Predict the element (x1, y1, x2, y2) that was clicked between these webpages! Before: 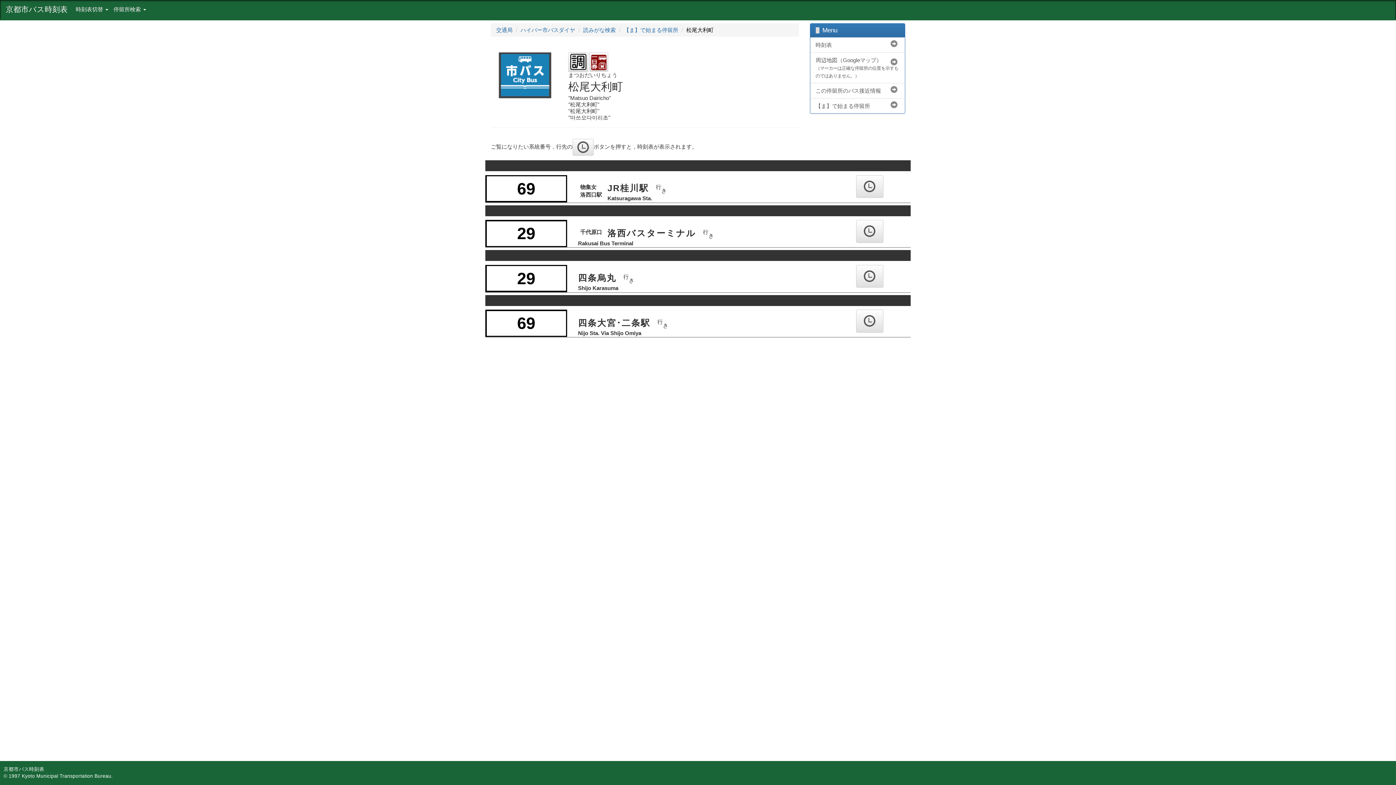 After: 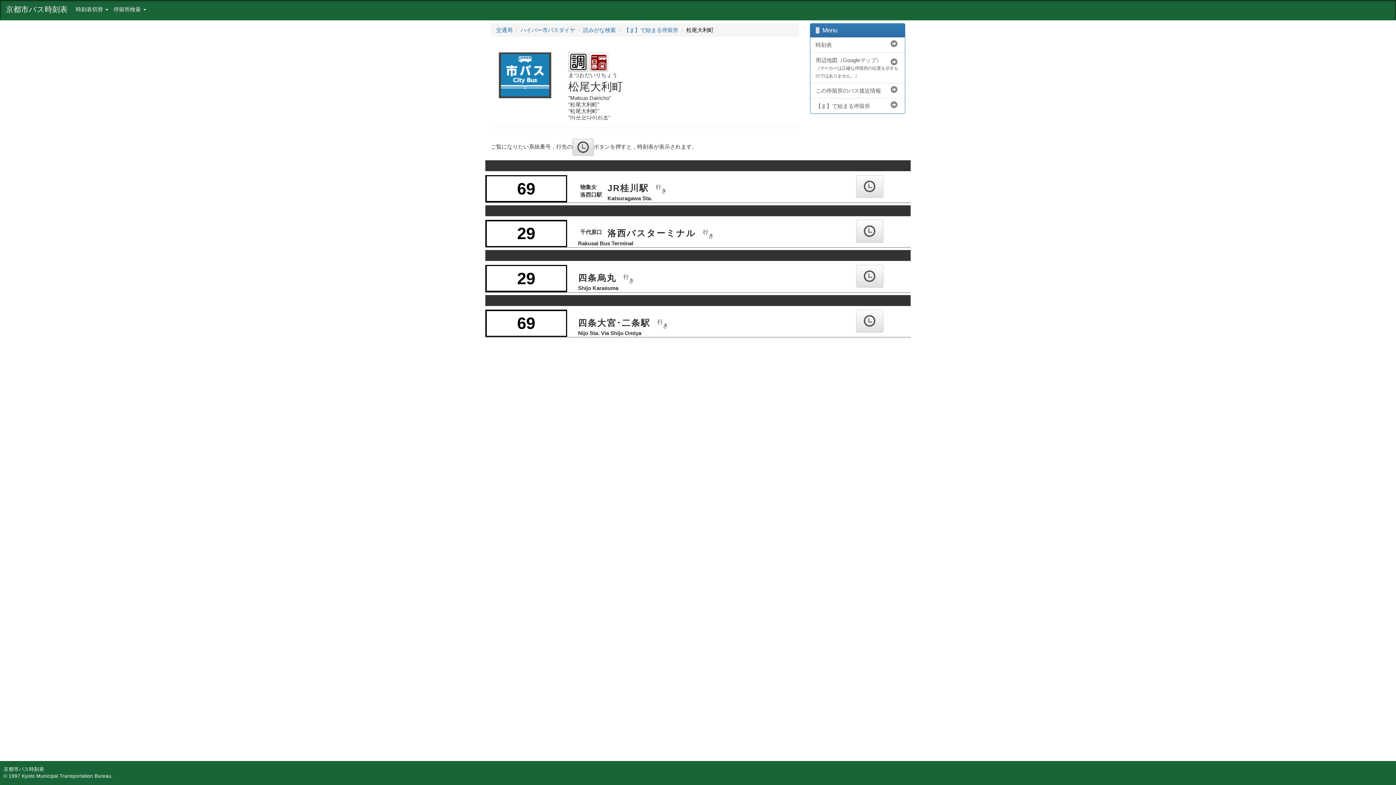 Action: bbox: (572, 132, 593, 148)